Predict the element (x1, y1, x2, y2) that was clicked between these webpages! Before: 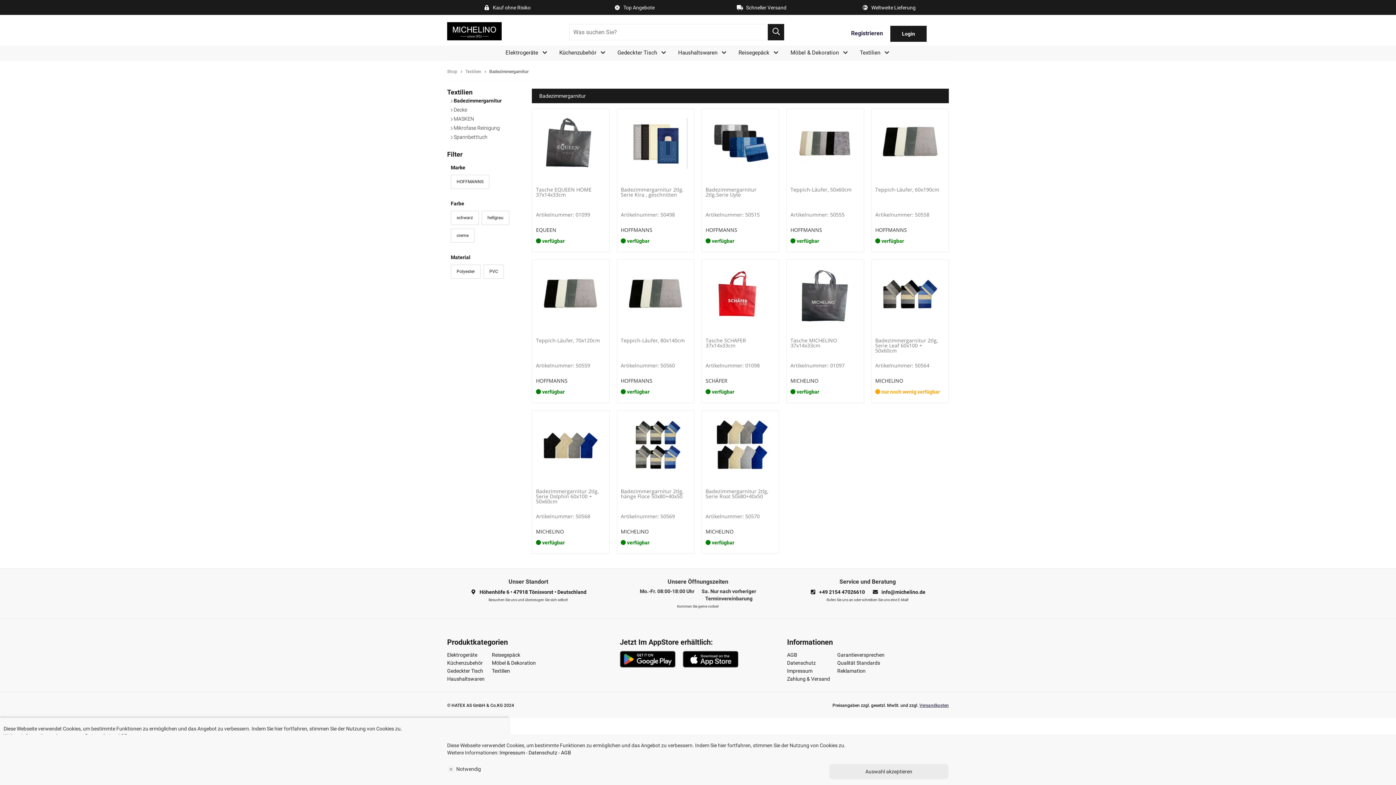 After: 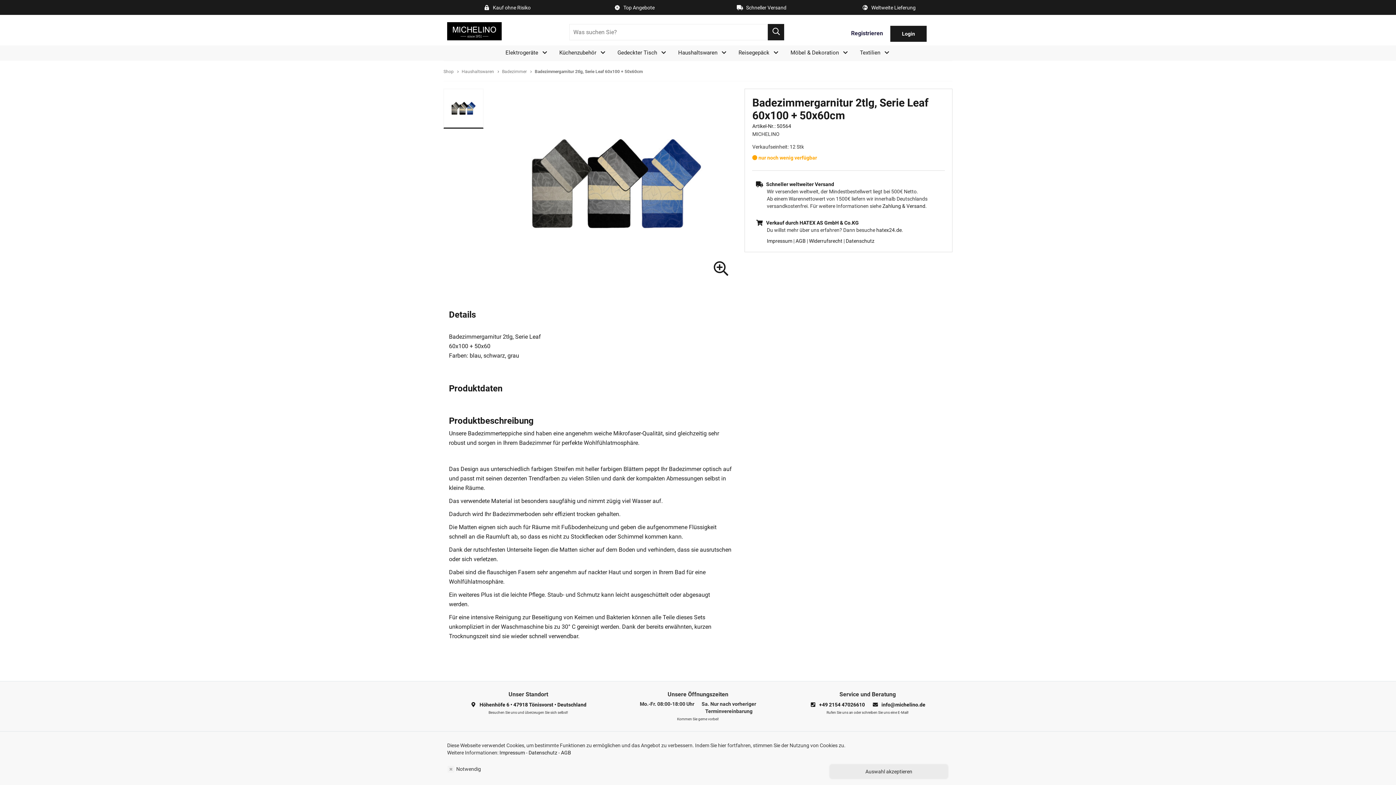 Action: bbox: (875, 263, 945, 375) label: Badezimmergarnitur 2tlg, Serie Leaf 60x100 + 50x60cm
Artikelnummer: 50564